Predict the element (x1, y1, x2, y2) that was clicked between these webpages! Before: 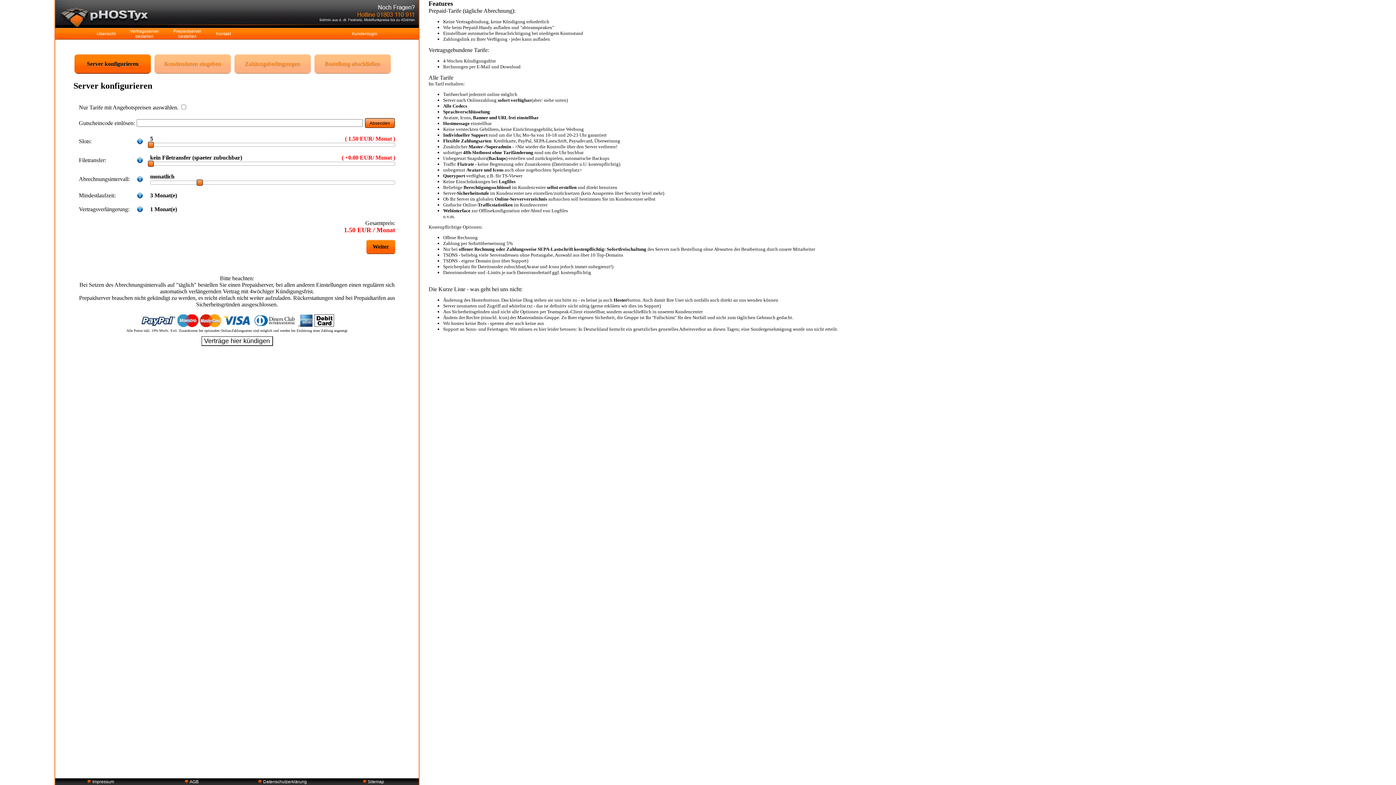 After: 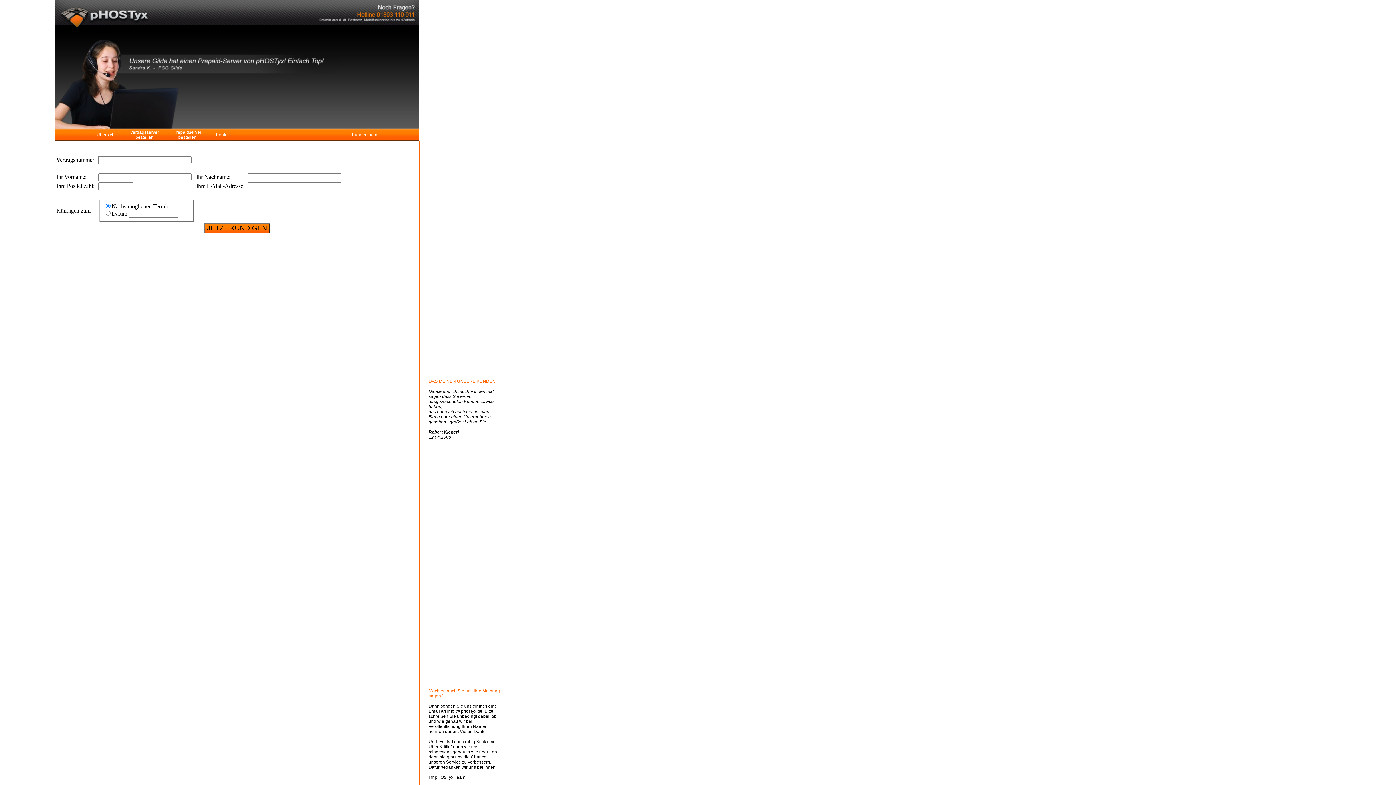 Action: bbox: (201, 336, 272, 346) label: Verträge hier kündigen